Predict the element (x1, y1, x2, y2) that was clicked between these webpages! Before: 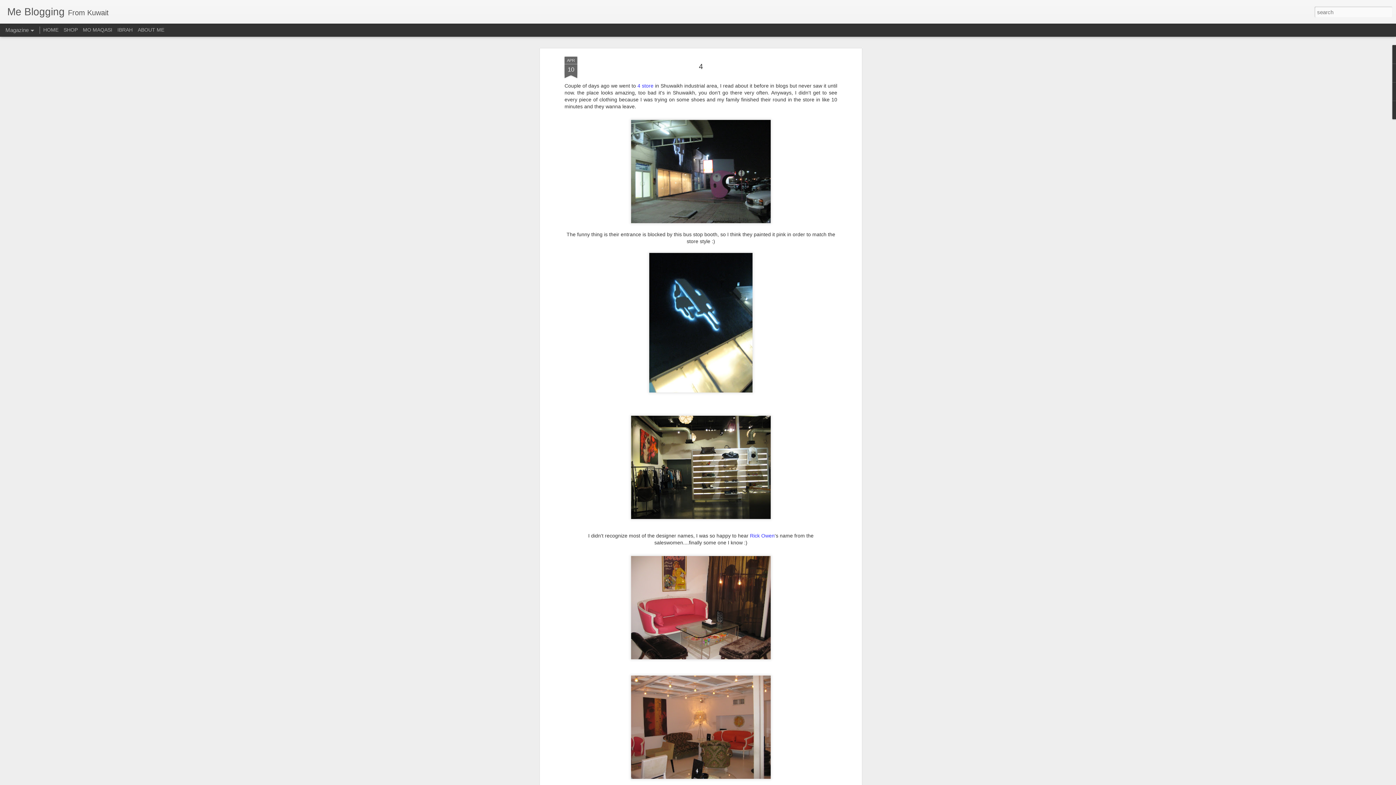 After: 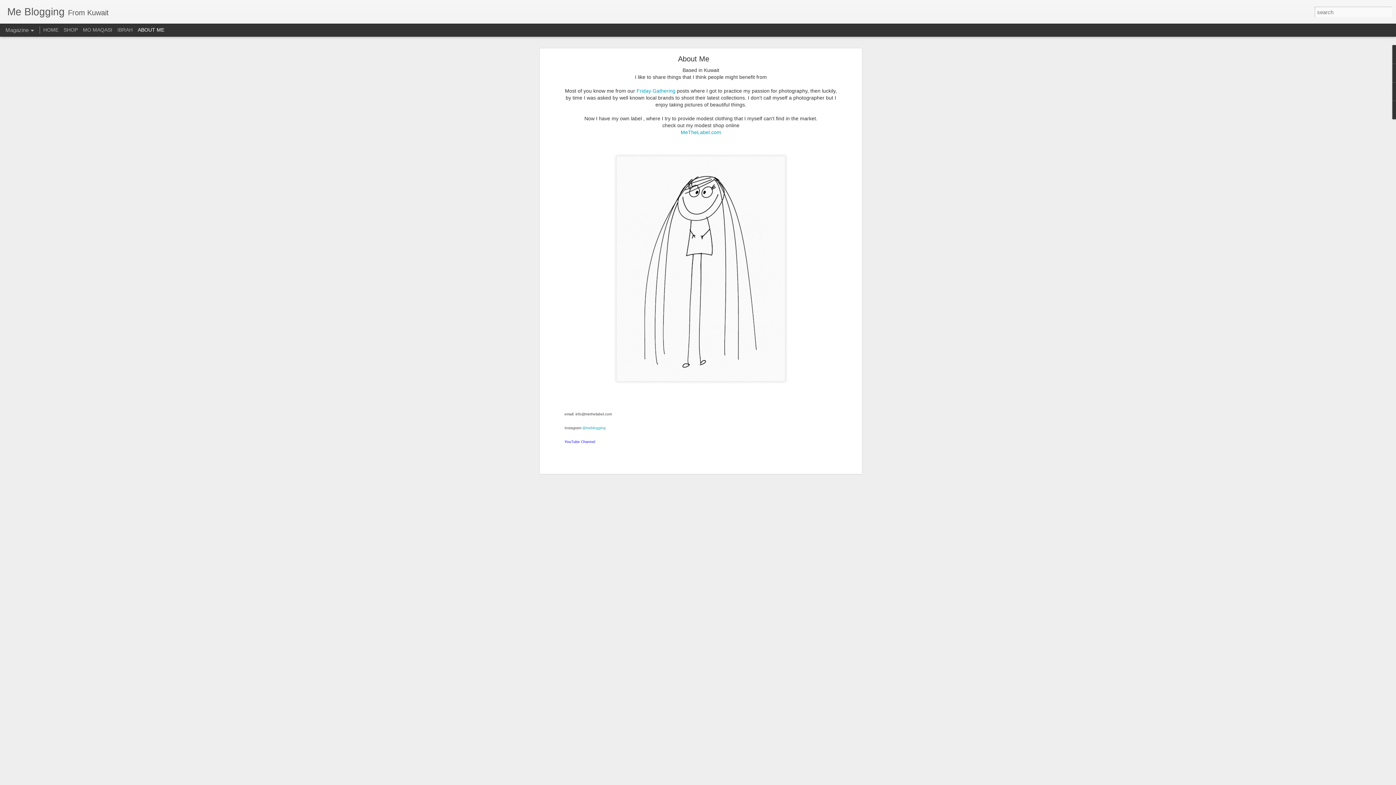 Action: label: ABOUT ME bbox: (137, 26, 164, 32)